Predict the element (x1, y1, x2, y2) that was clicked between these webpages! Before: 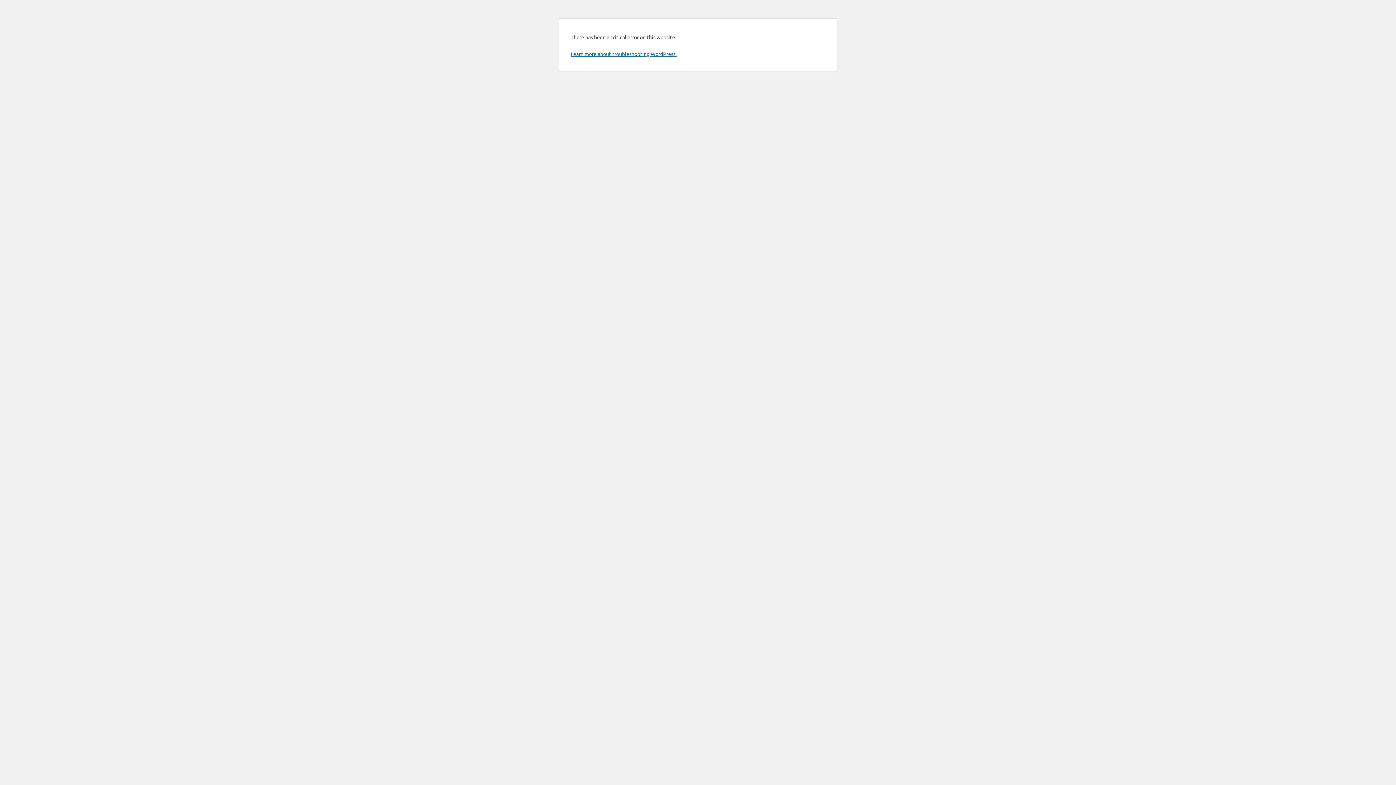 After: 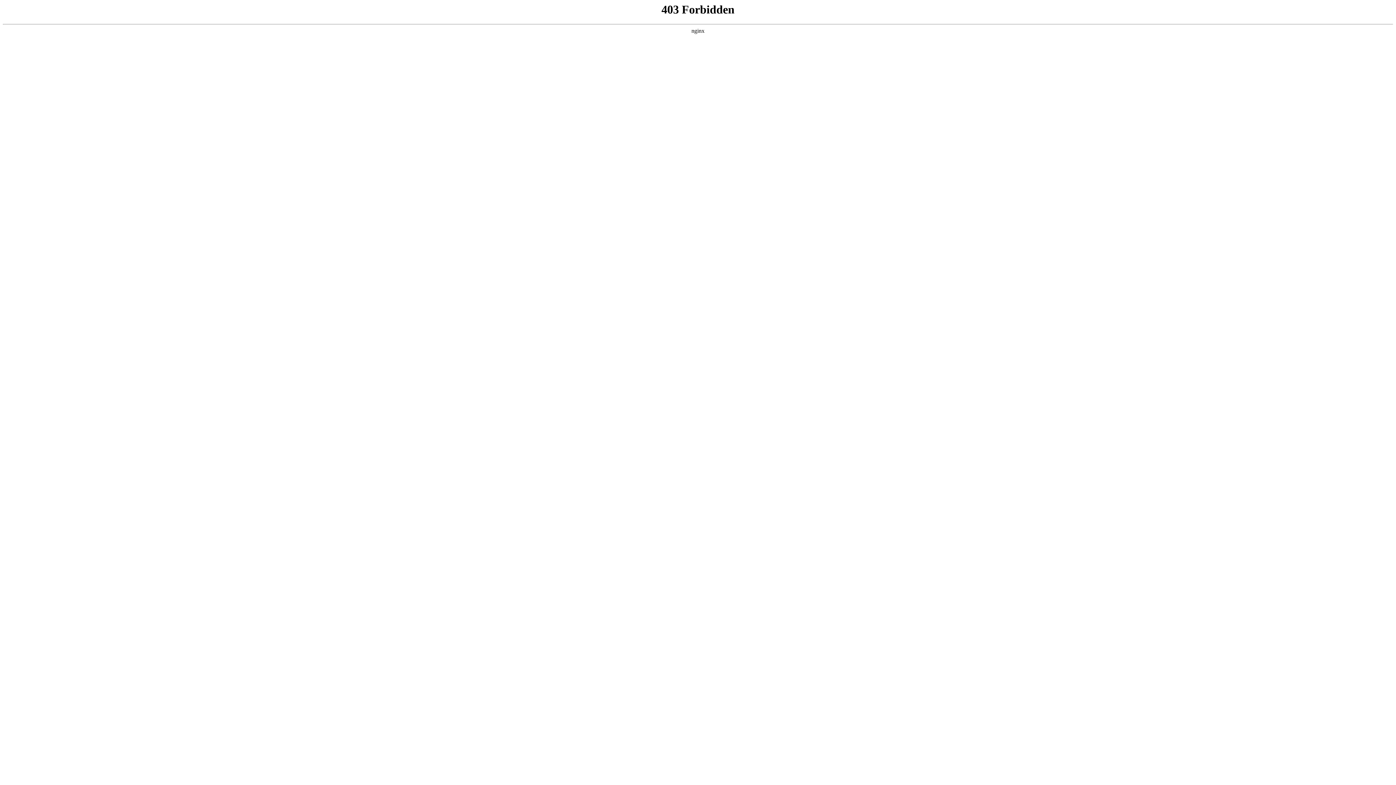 Action: label: Learn more about troubleshooting WordPress. bbox: (570, 50, 676, 57)